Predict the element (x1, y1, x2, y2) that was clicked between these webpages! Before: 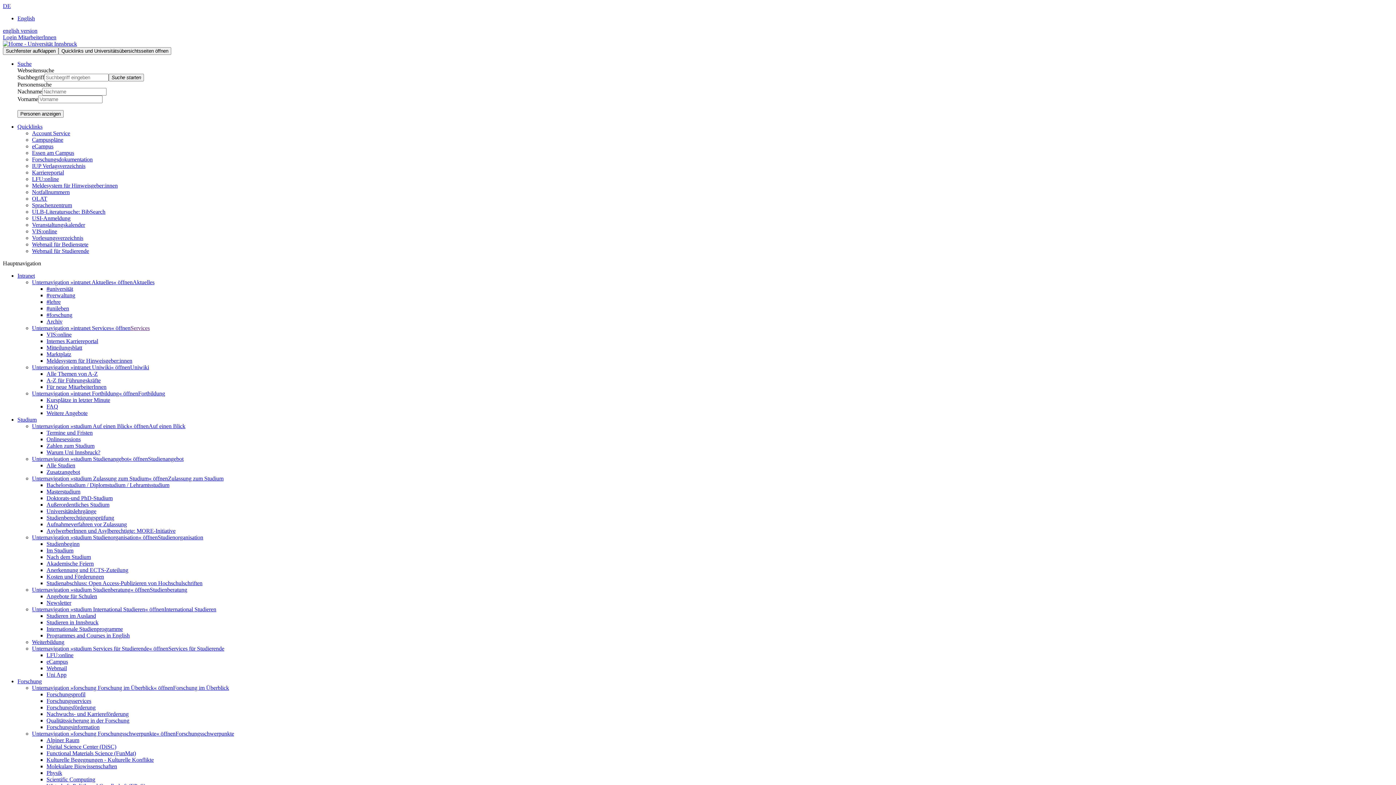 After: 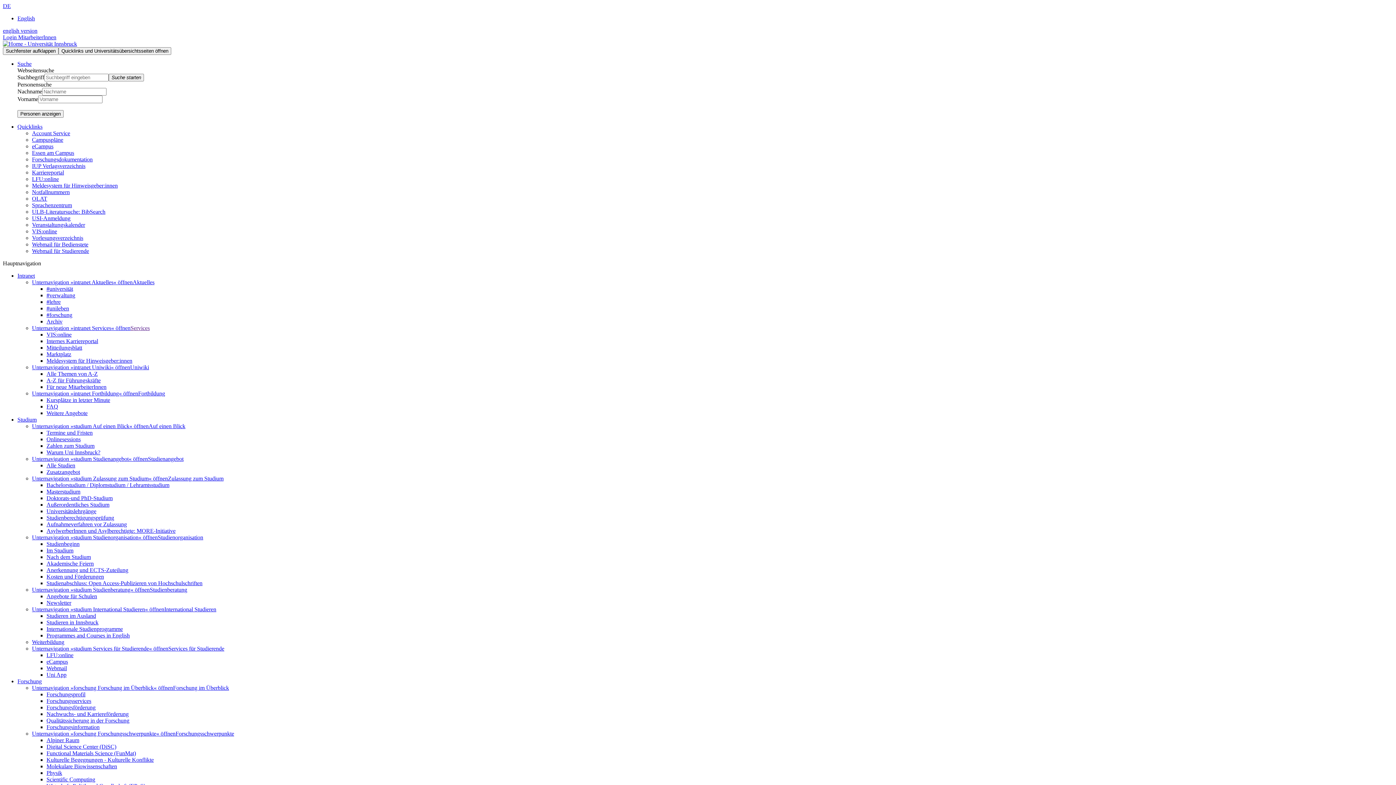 Action: bbox: (32, 534, 157, 540) label: Unternavigation »studium Studienorganisation« öffnen